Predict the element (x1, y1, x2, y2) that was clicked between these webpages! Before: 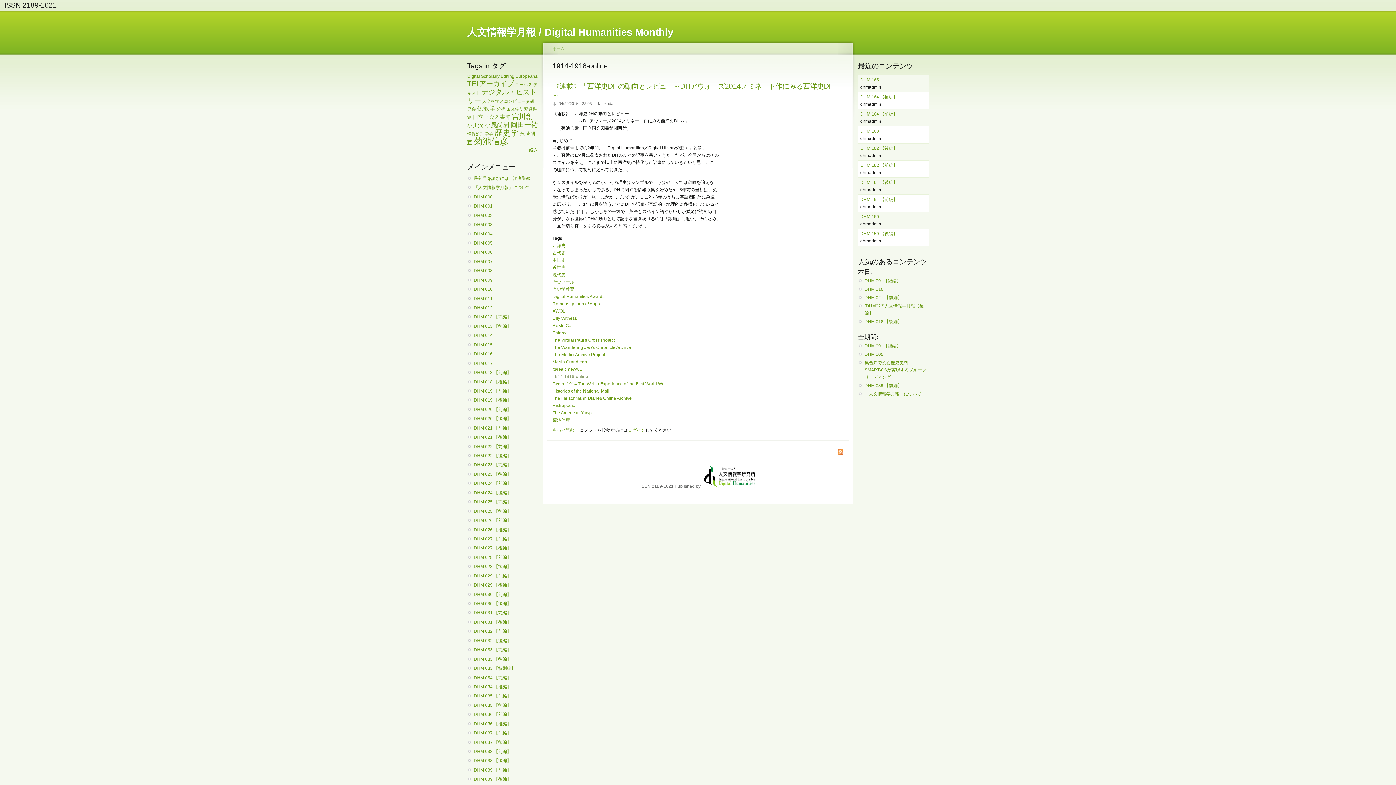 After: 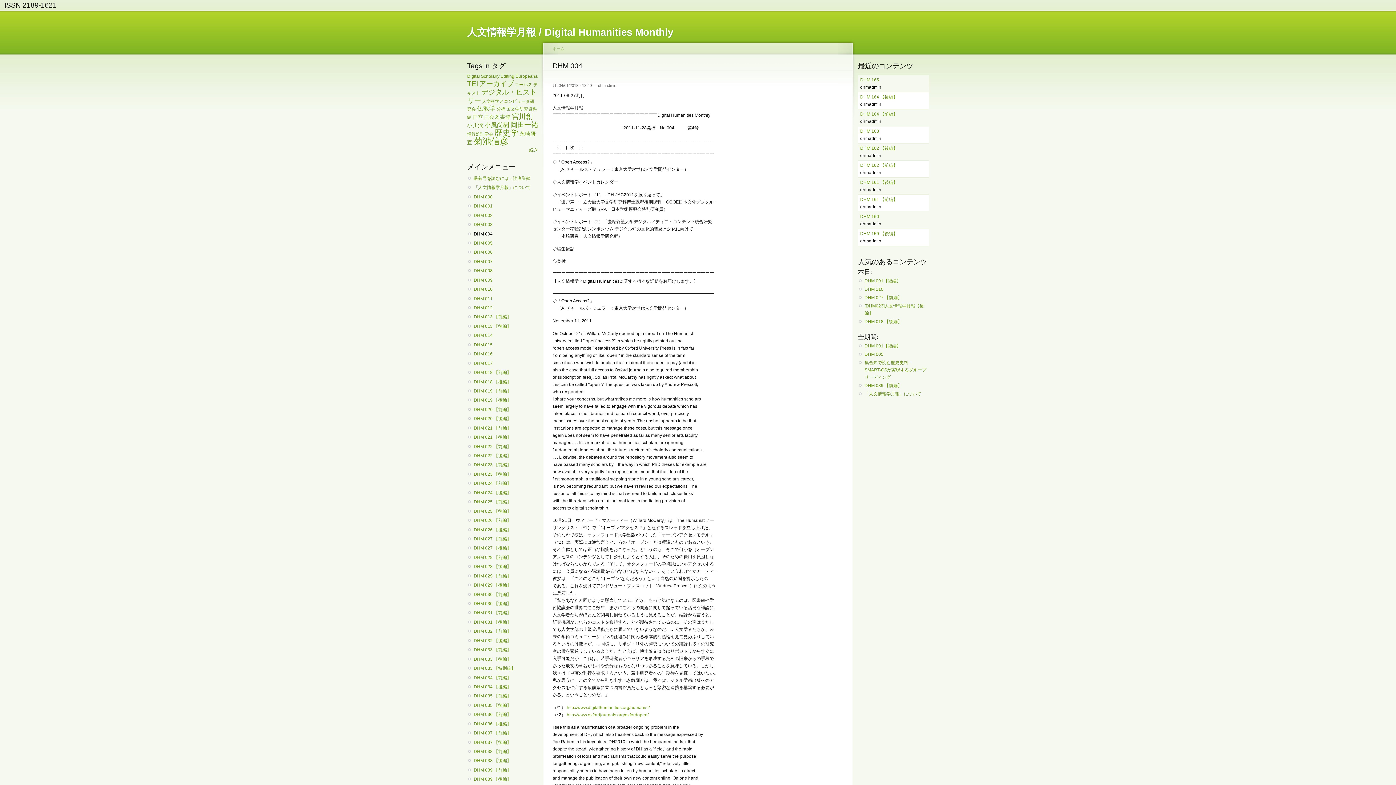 Action: bbox: (473, 230, 535, 237) label: DHM 004